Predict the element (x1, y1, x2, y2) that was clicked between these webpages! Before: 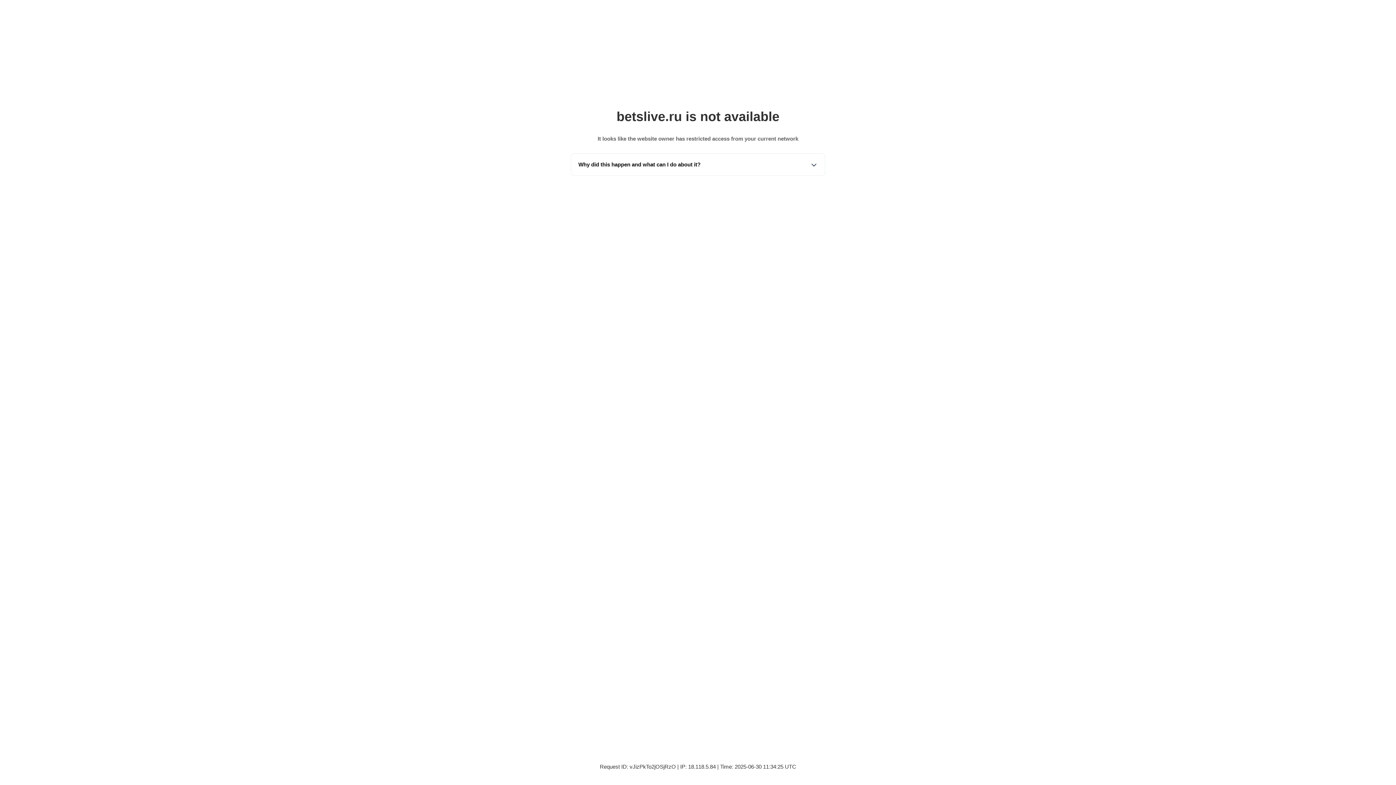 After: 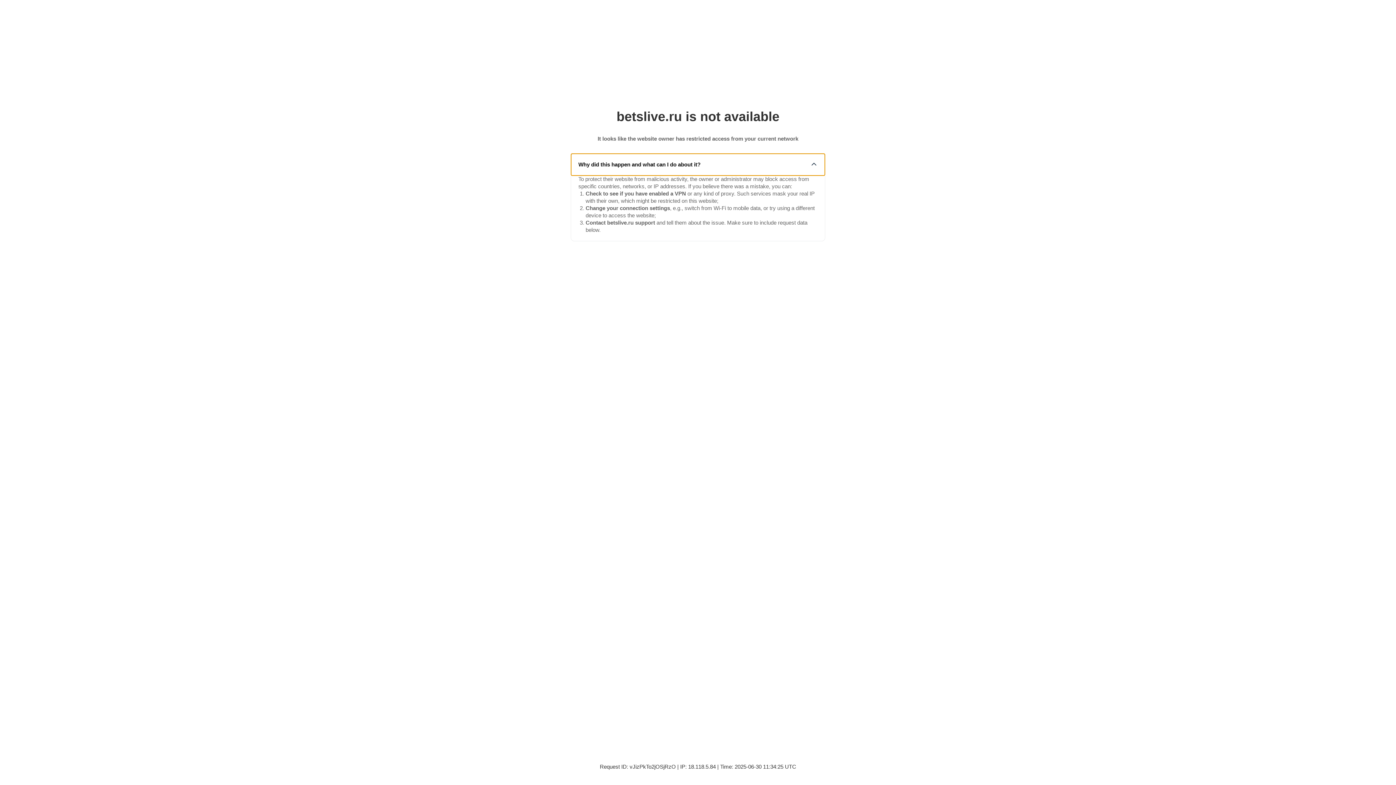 Action: bbox: (571, 153, 825, 175) label: Why did this happen and what can I do about it?